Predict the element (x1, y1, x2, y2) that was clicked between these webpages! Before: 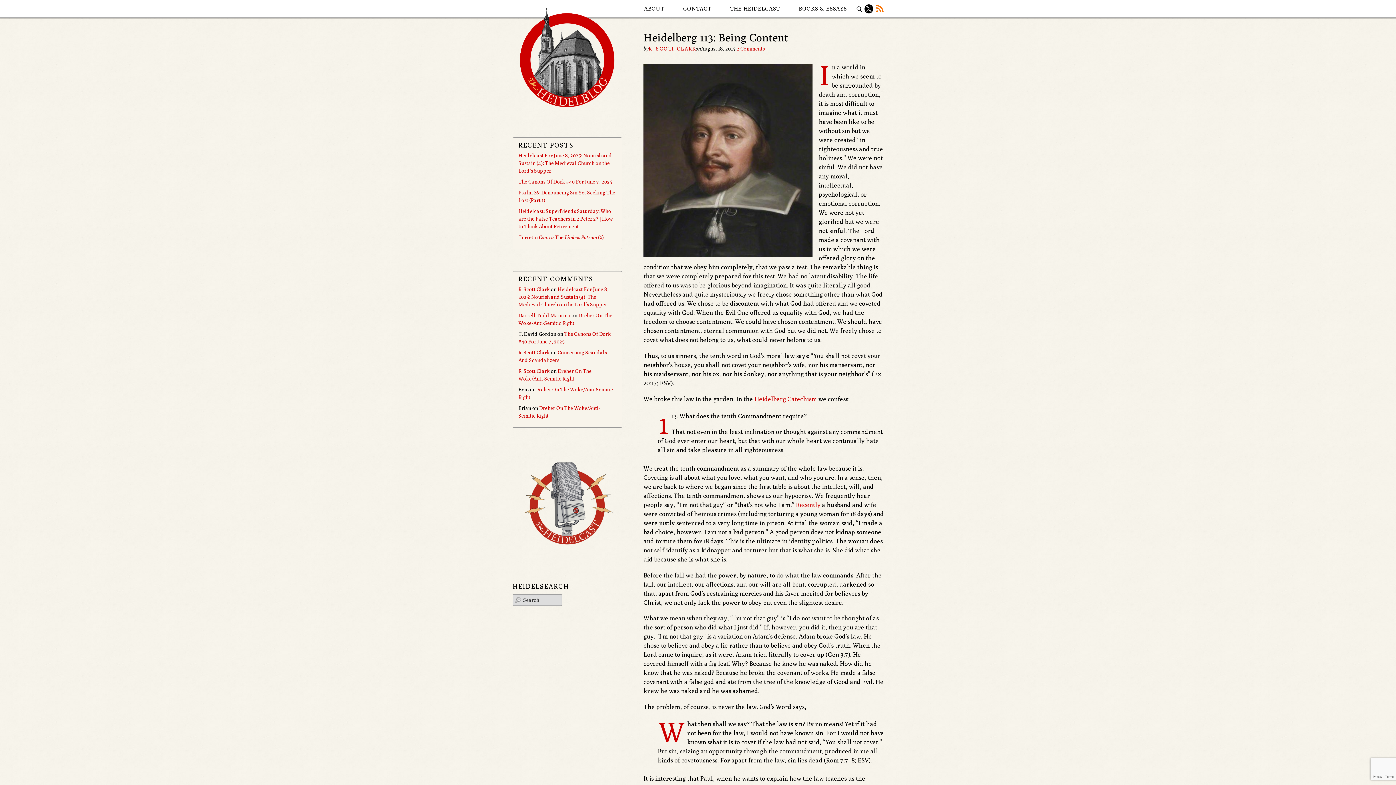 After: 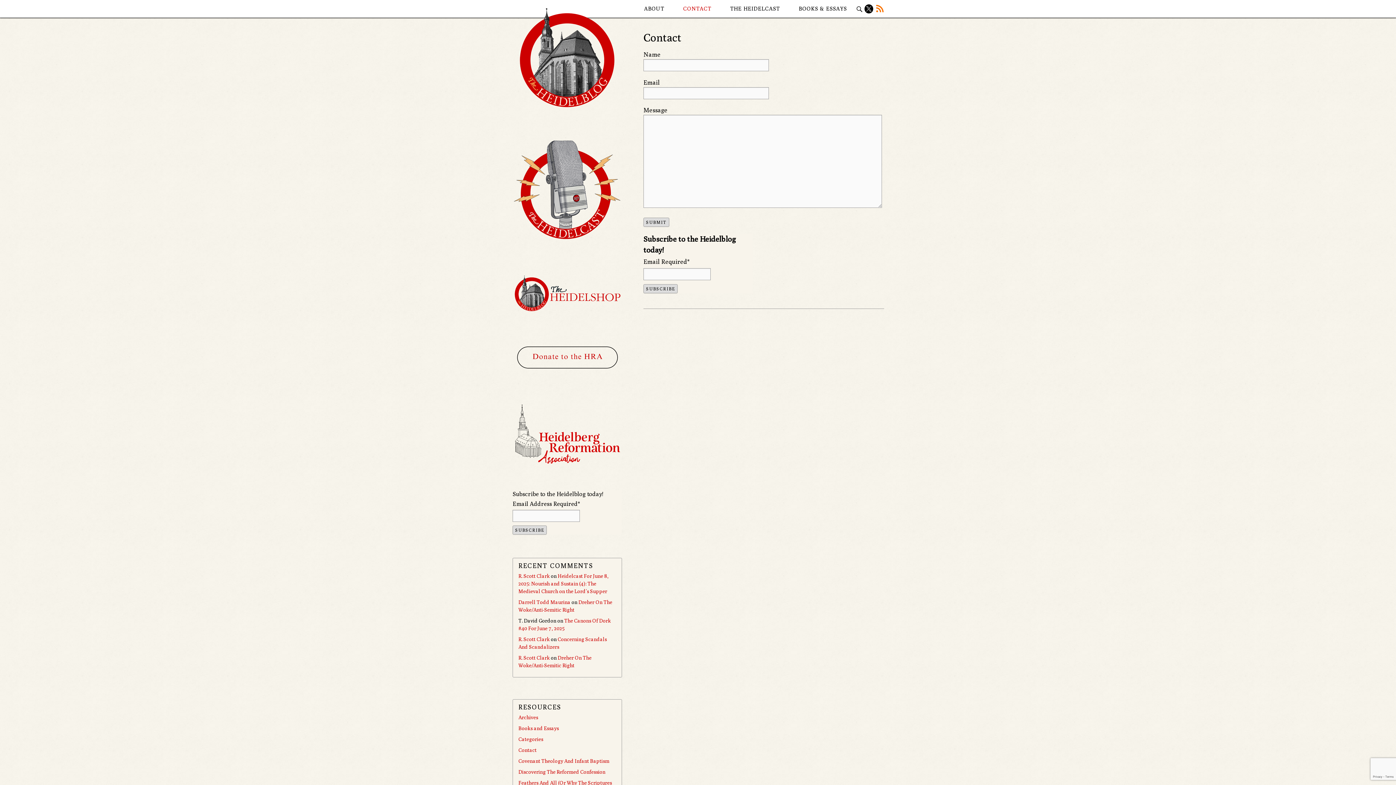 Action: bbox: (674, 0, 720, 17) label: CONTACT